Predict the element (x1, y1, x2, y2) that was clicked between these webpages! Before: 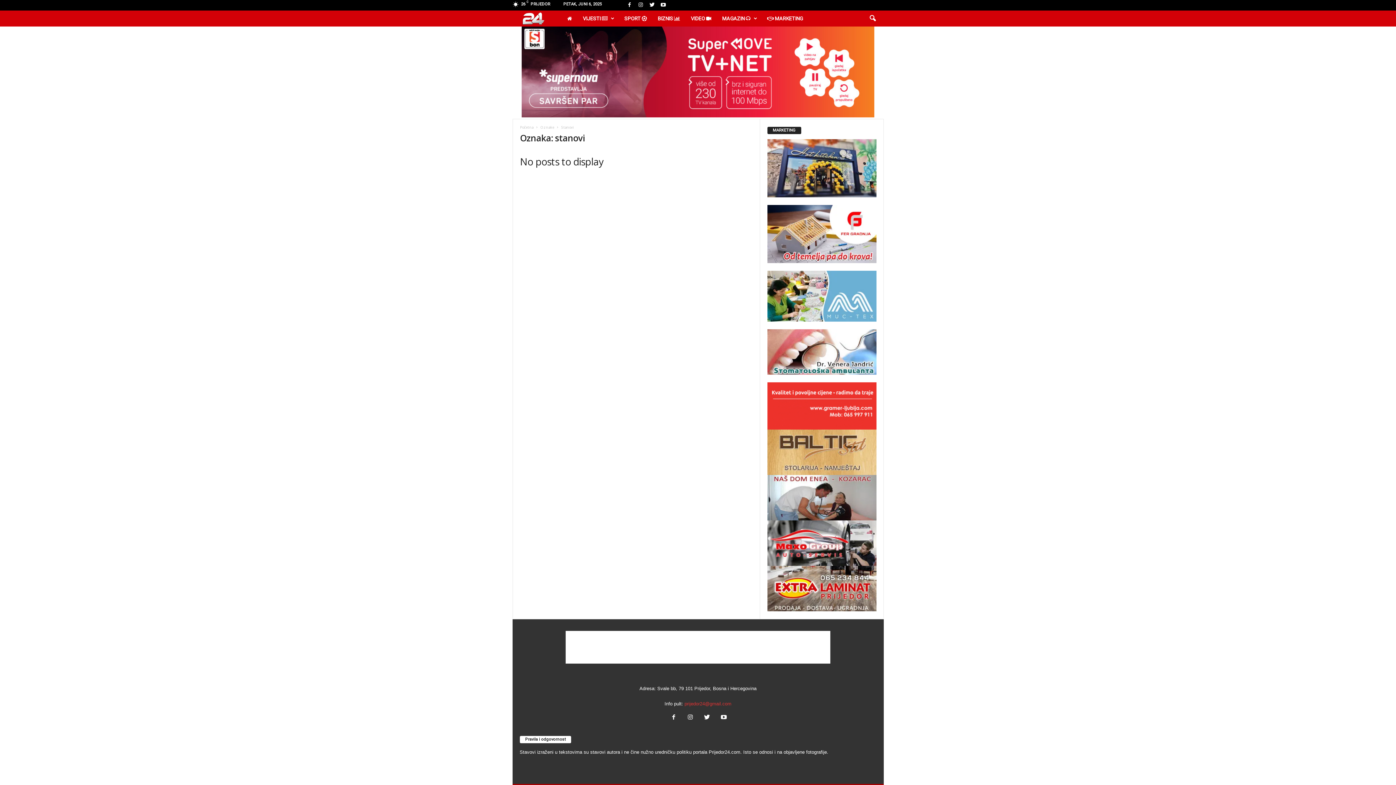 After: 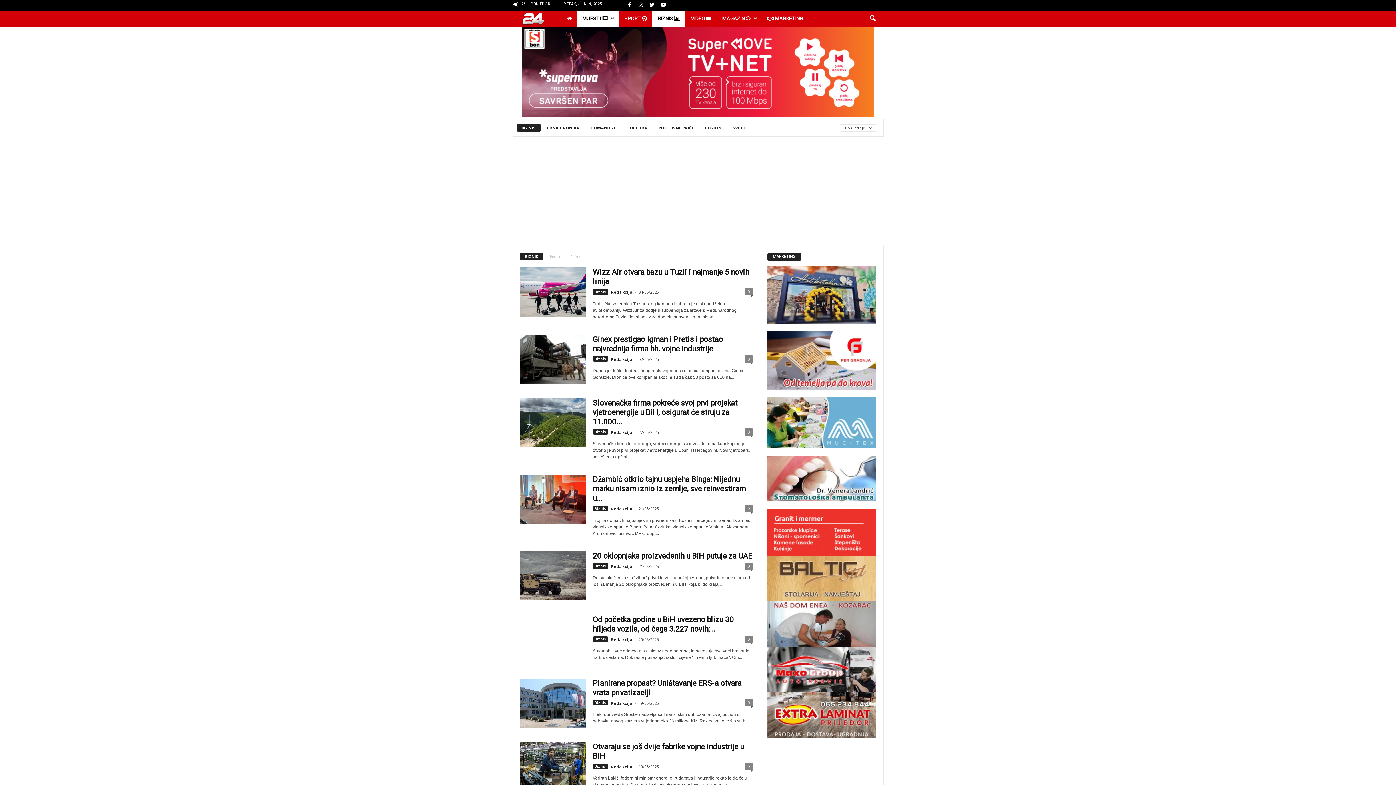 Action: label: BIZNIS  bbox: (652, 10, 685, 26)